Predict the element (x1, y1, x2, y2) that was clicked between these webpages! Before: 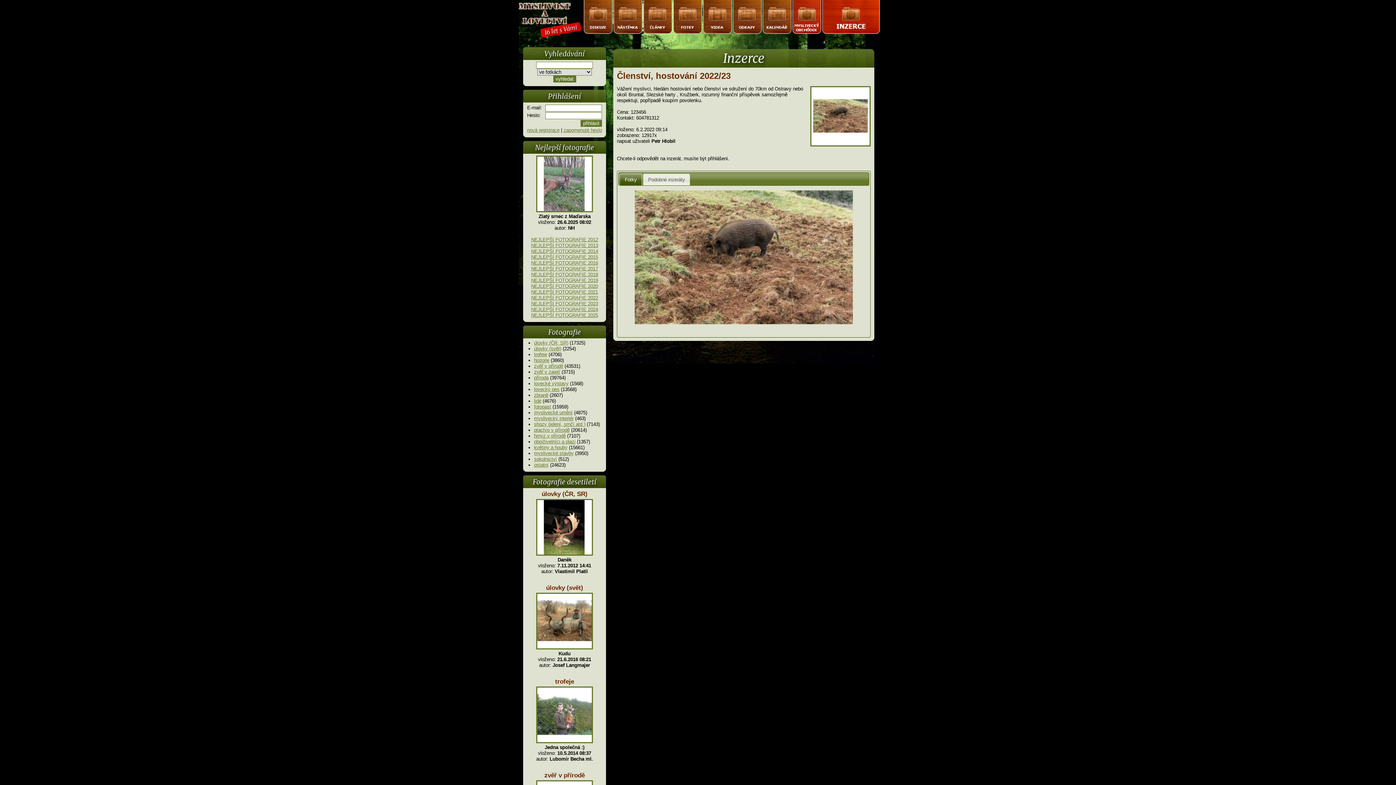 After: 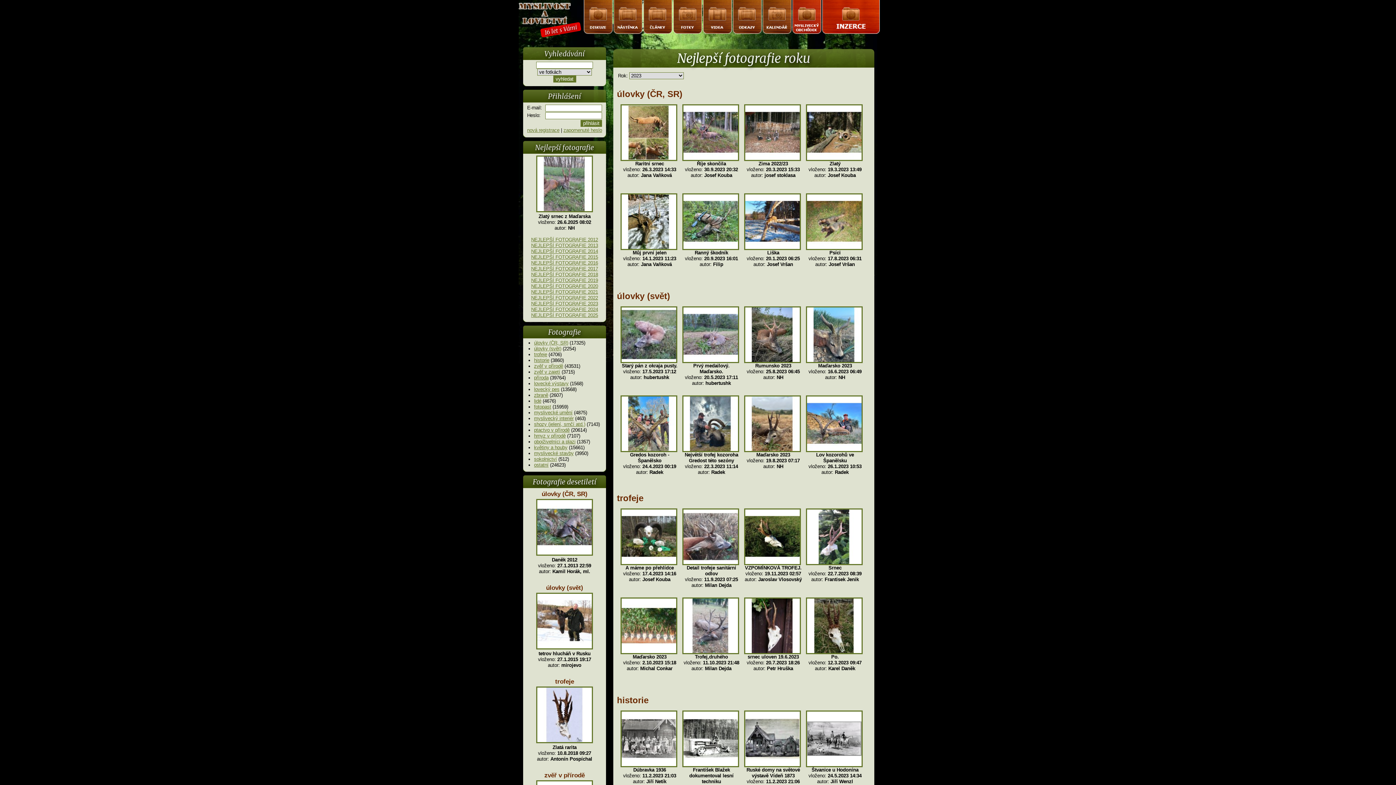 Action: bbox: (531, 301, 598, 306) label: NEJLEPŠÍ FOTOGRAFIE 2023